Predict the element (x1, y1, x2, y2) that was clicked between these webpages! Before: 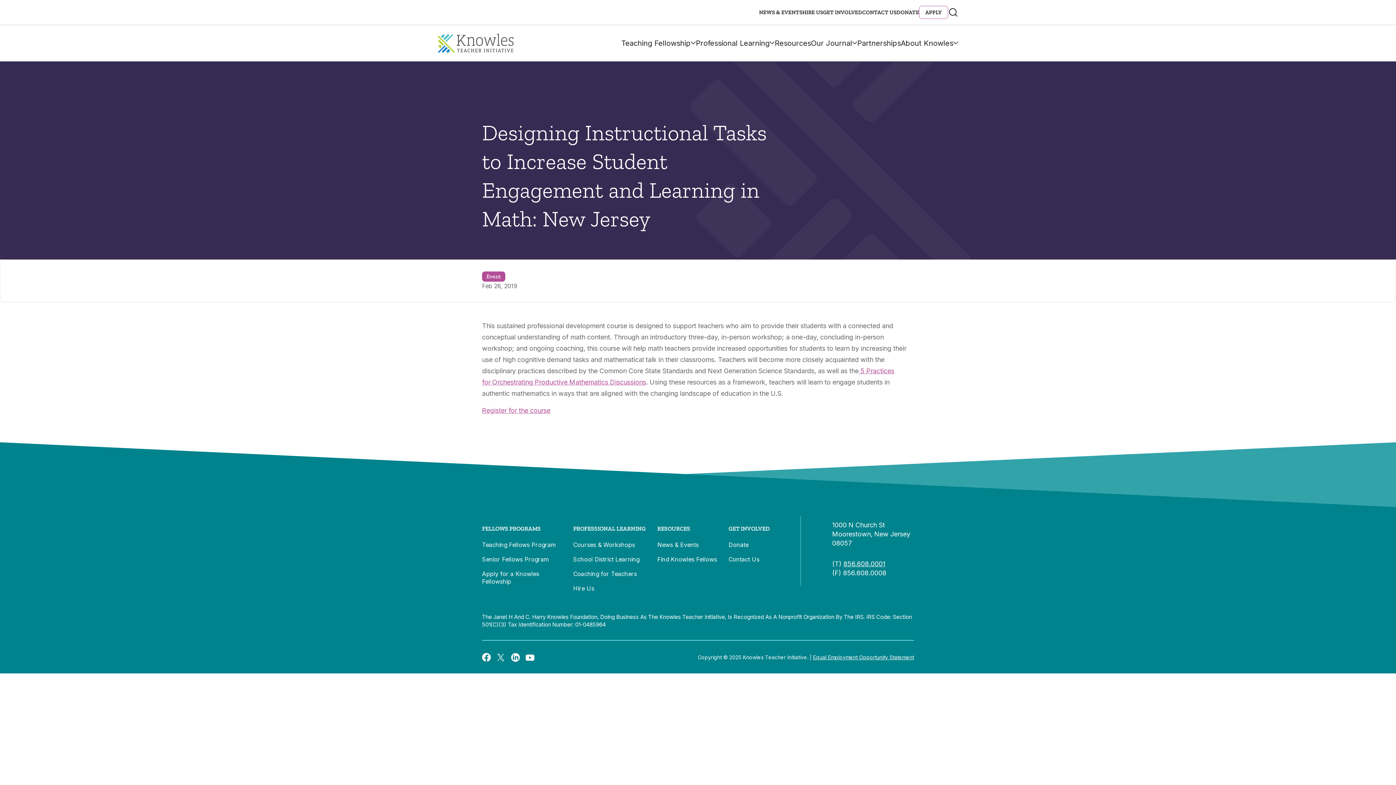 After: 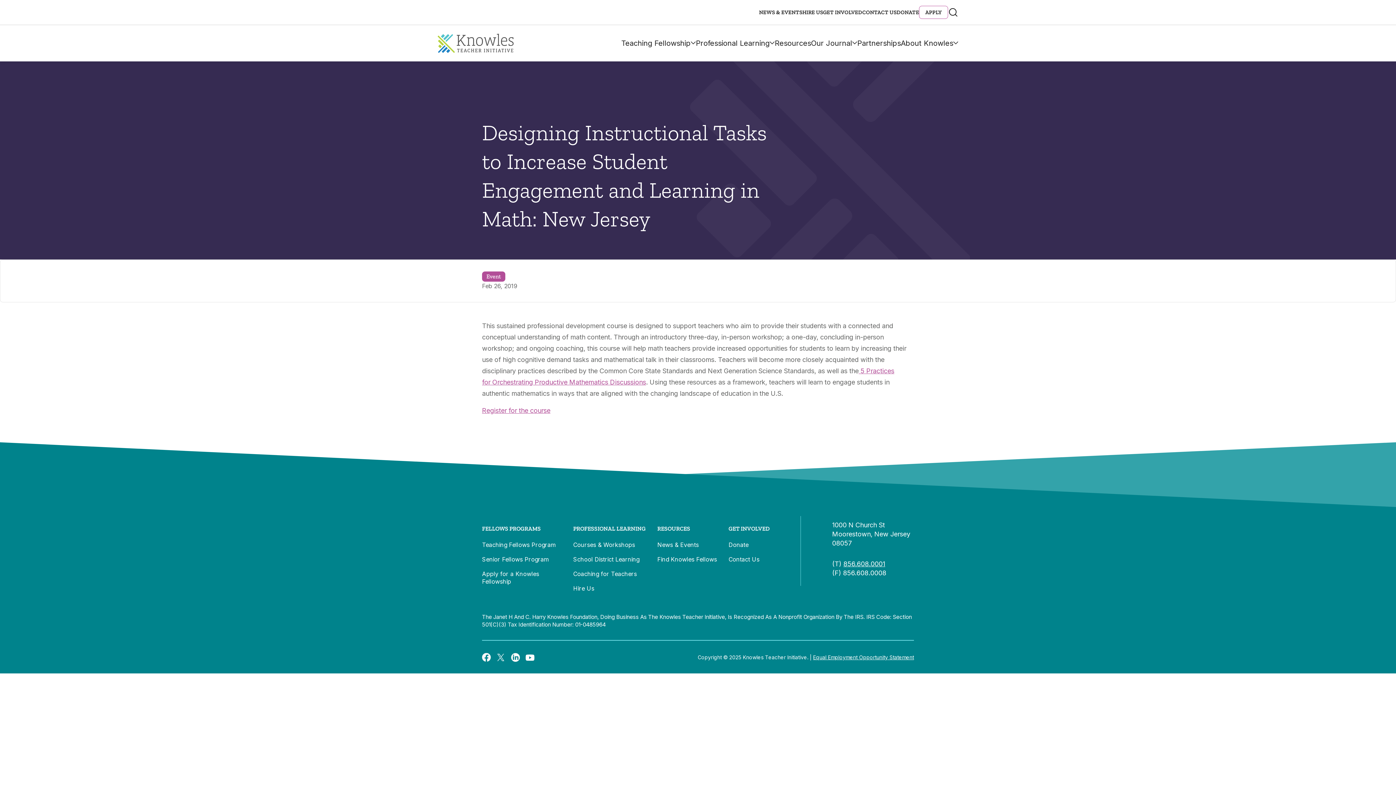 Action: bbox: (511, 652, 520, 662)